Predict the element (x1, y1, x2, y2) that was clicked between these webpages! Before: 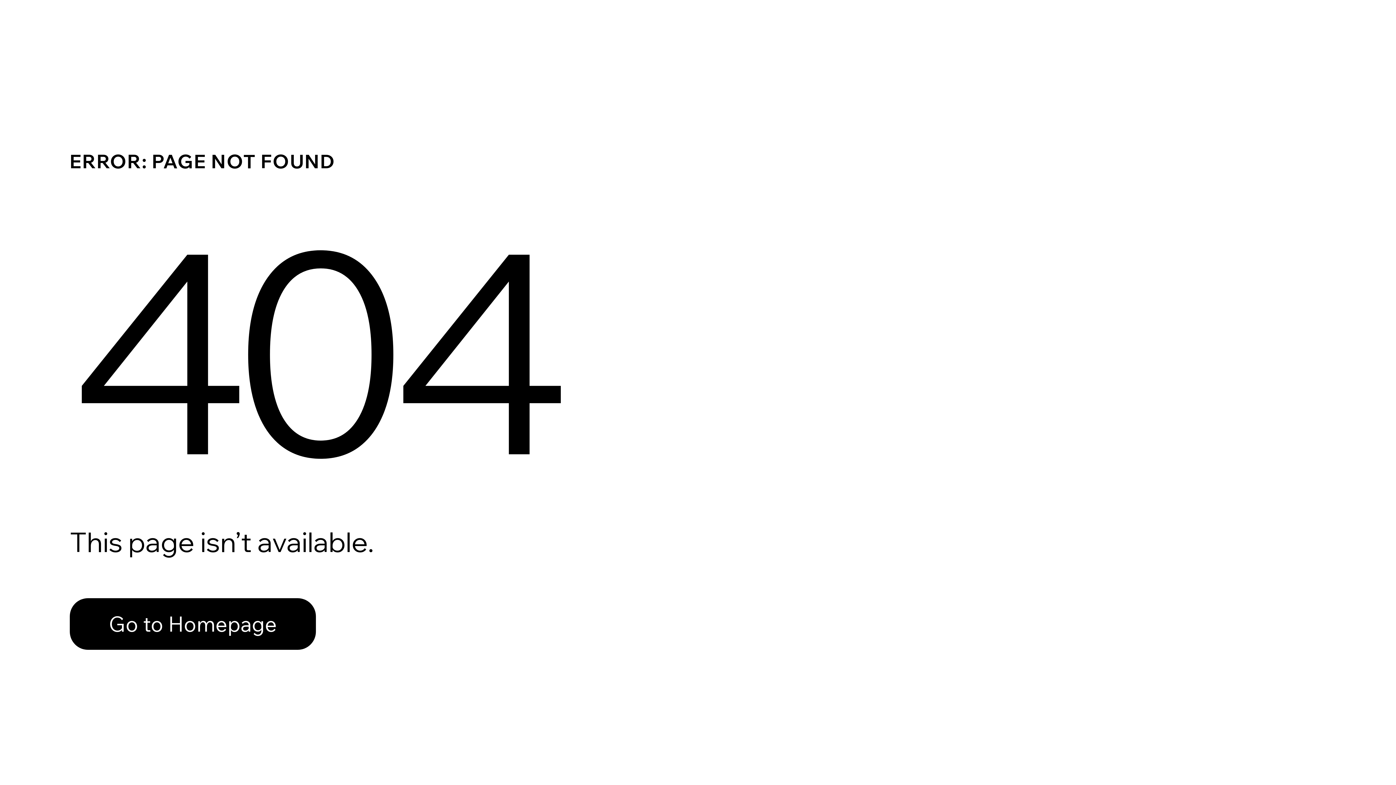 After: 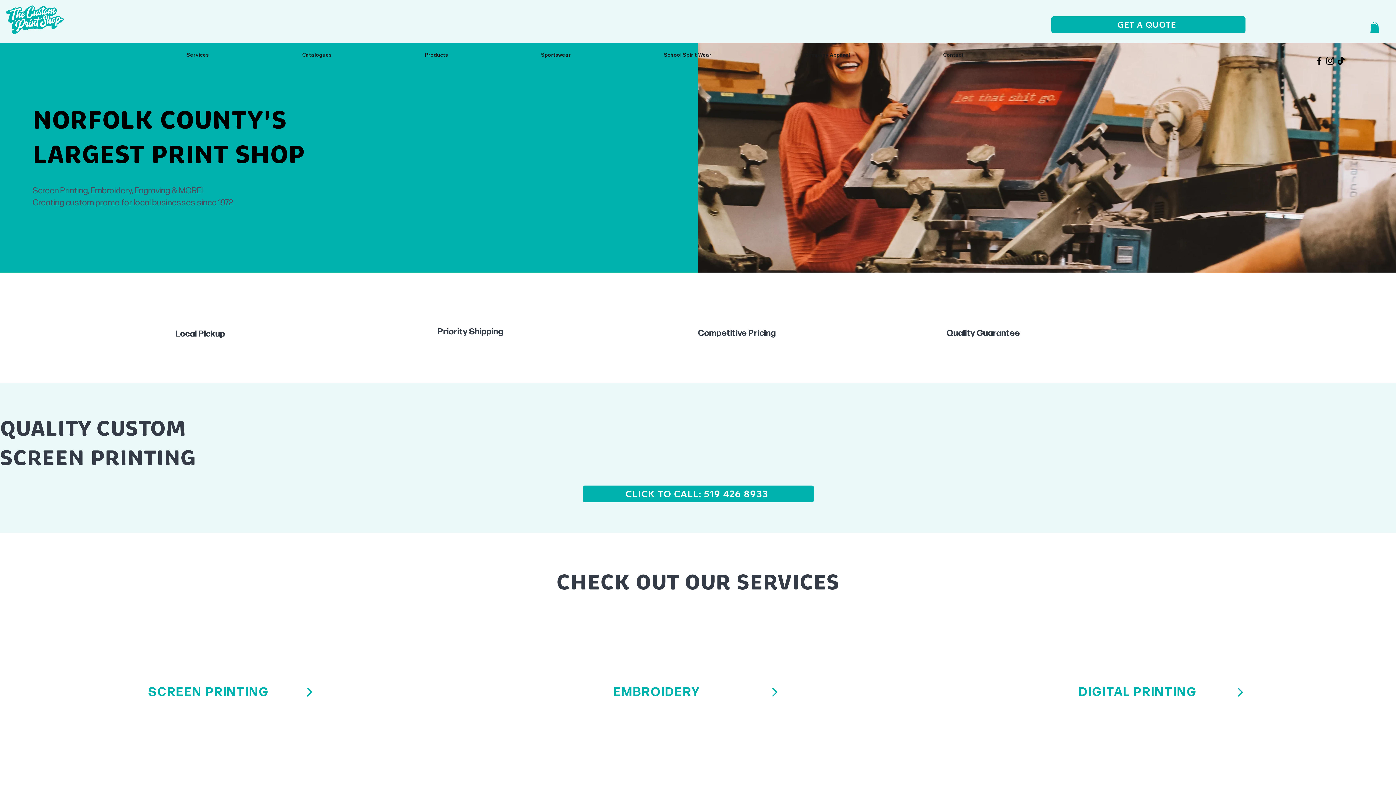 Action: label: Go to Homepage bbox: (69, 598, 316, 650)